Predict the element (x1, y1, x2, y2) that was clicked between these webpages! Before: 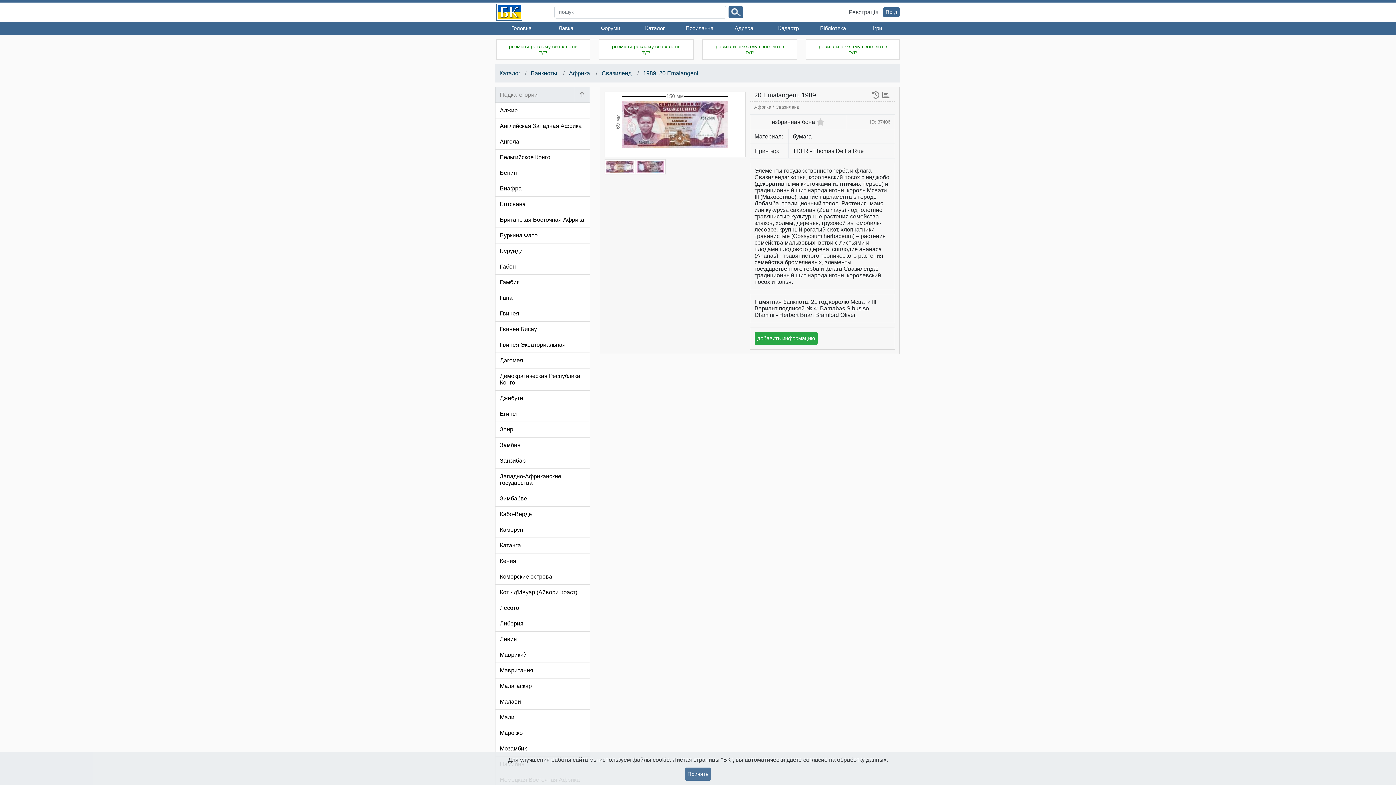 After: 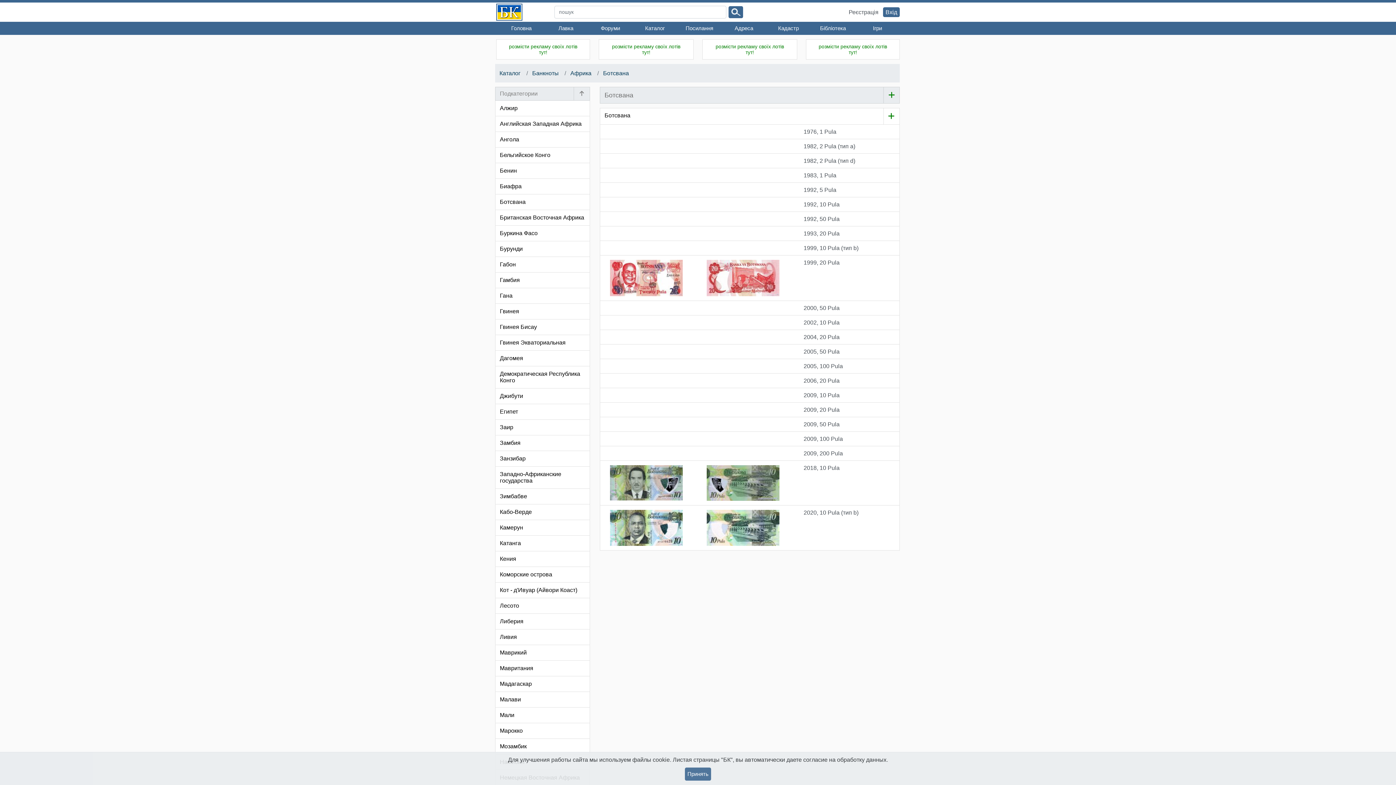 Action: label: Ботсвана bbox: (495, 196, 589, 212)